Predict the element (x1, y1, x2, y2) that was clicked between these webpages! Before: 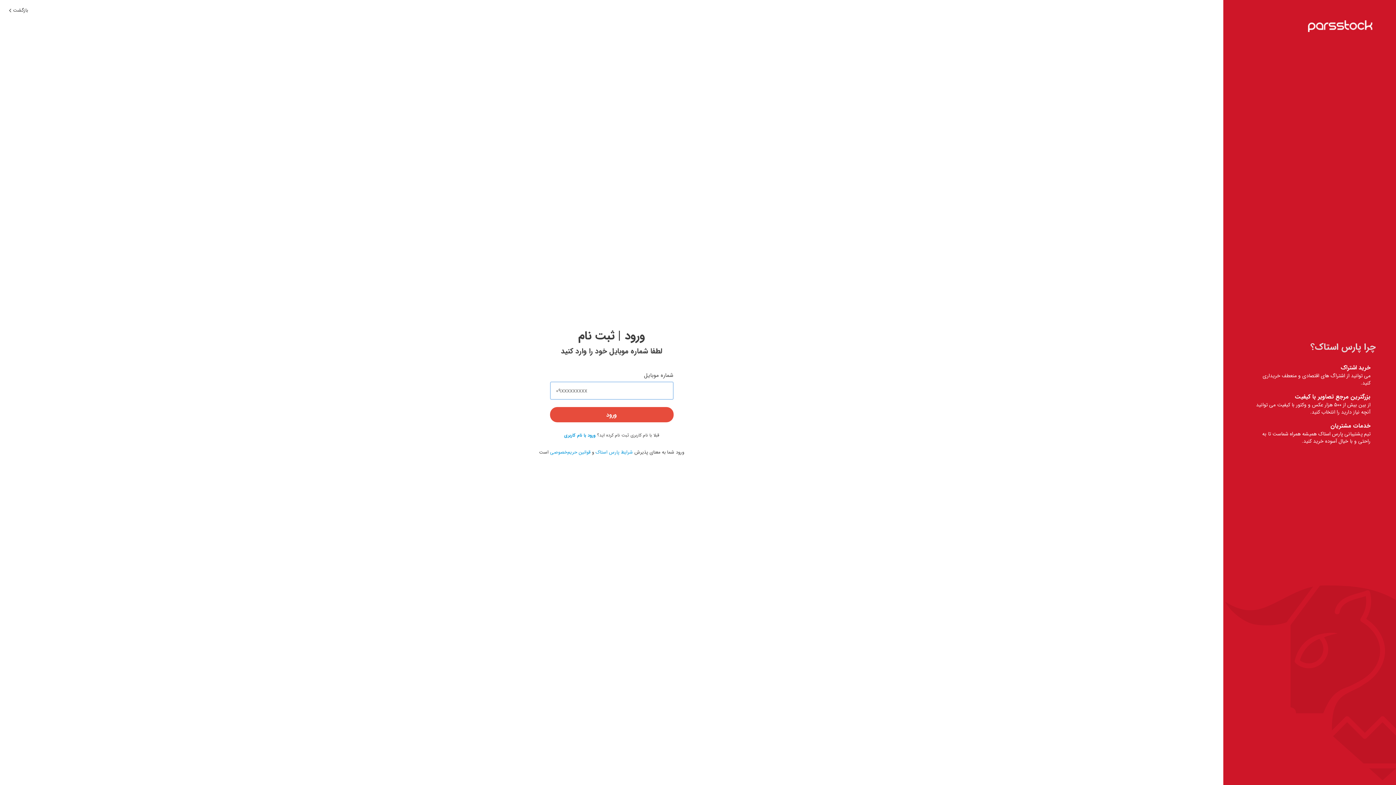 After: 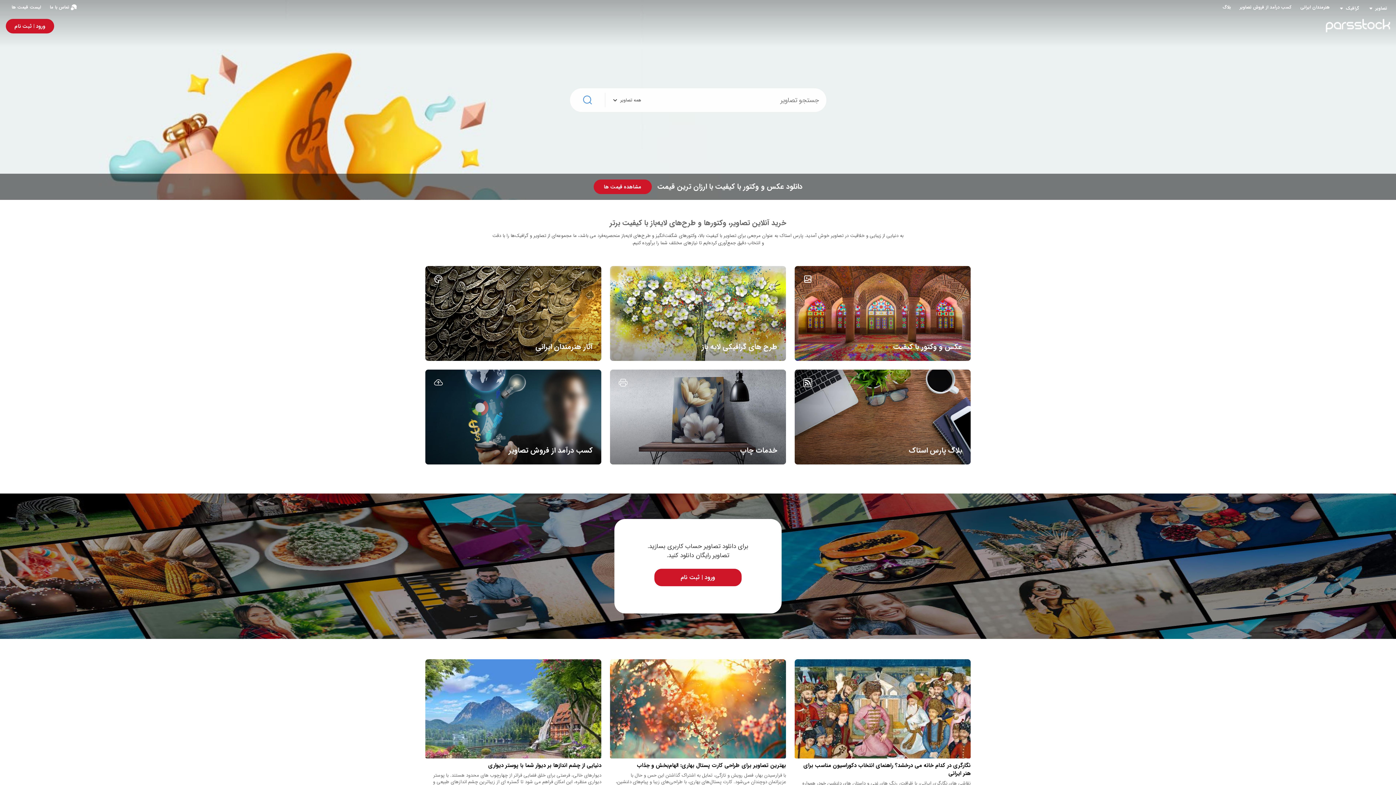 Action: bbox: (1304, 20, 1376, 32)